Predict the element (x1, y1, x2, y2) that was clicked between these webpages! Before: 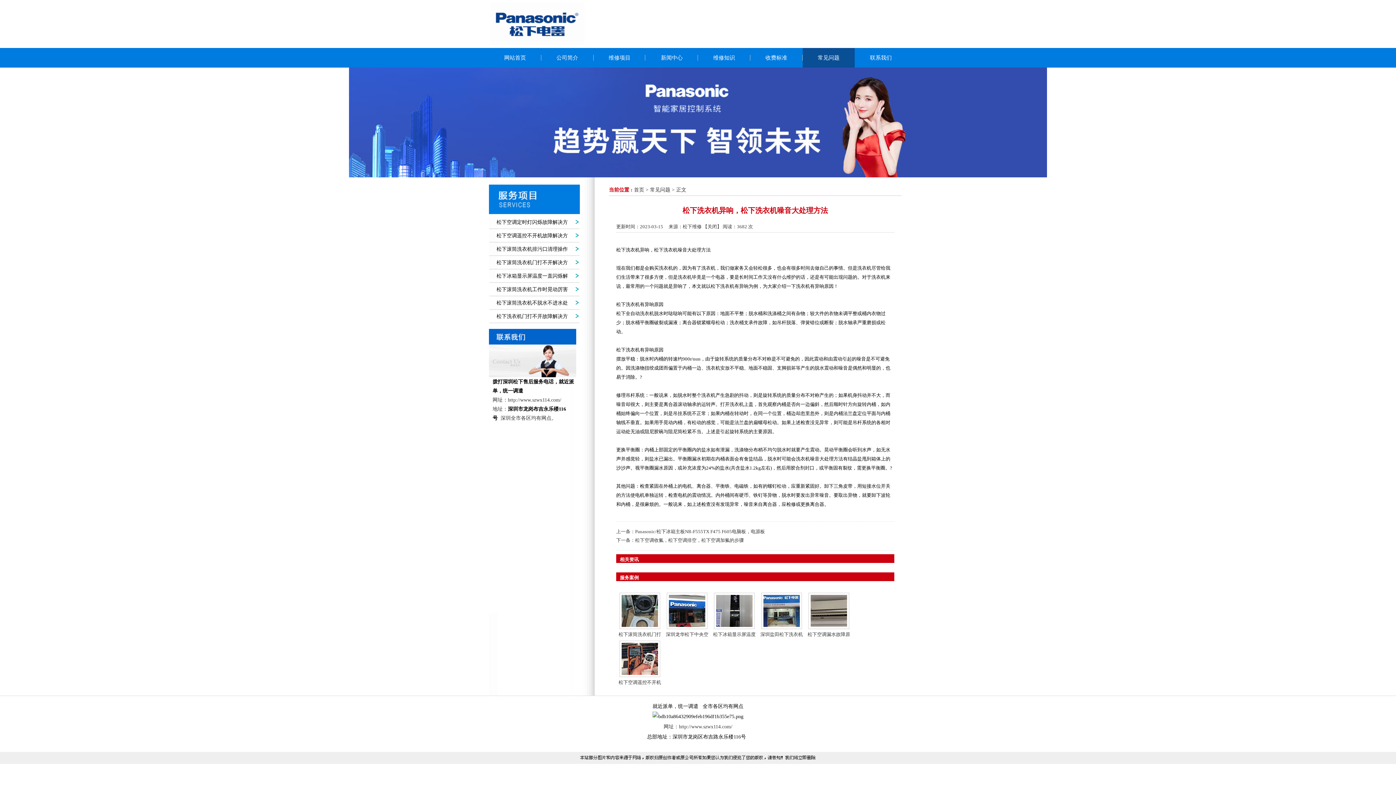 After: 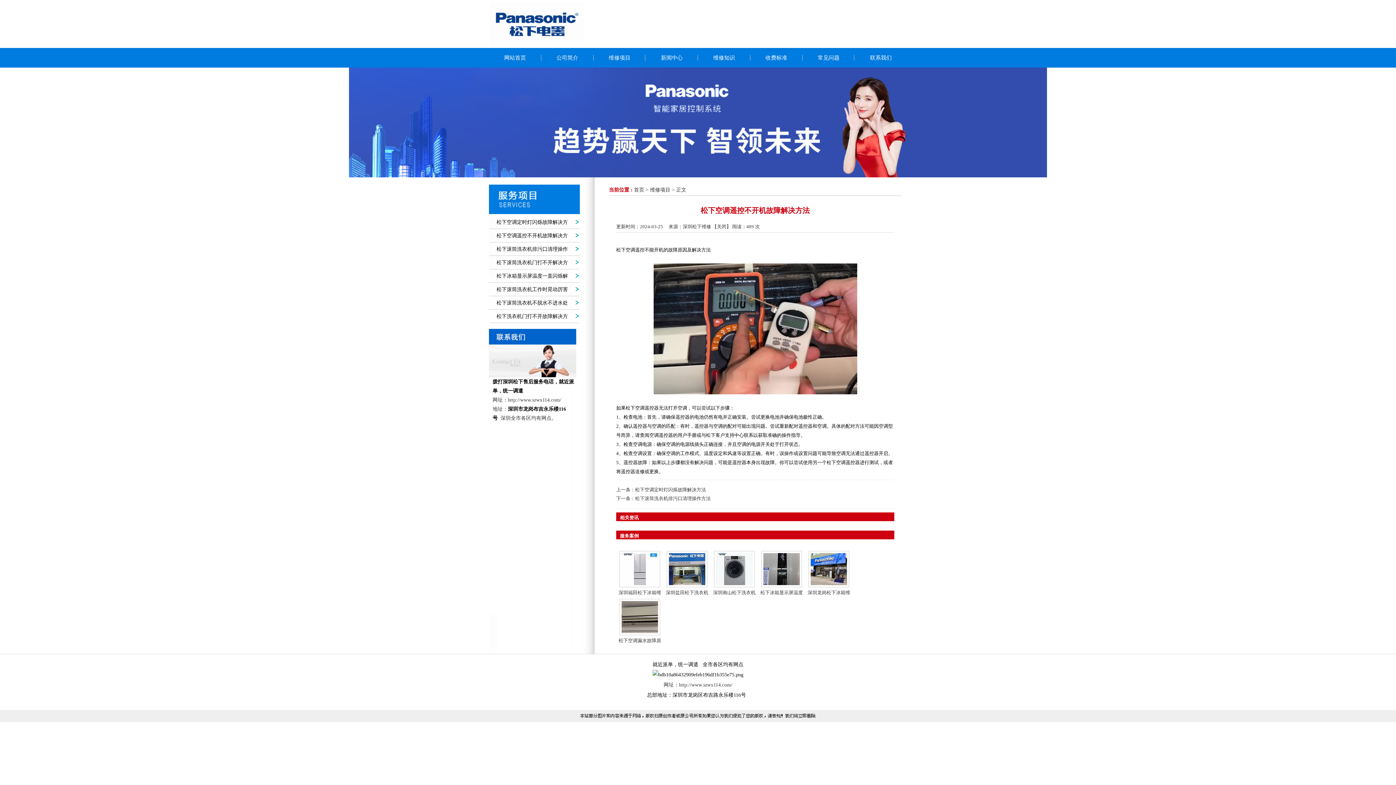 Action: label: 松下空调遥控不开机故障解决方法 bbox: (489, 229, 579, 242)